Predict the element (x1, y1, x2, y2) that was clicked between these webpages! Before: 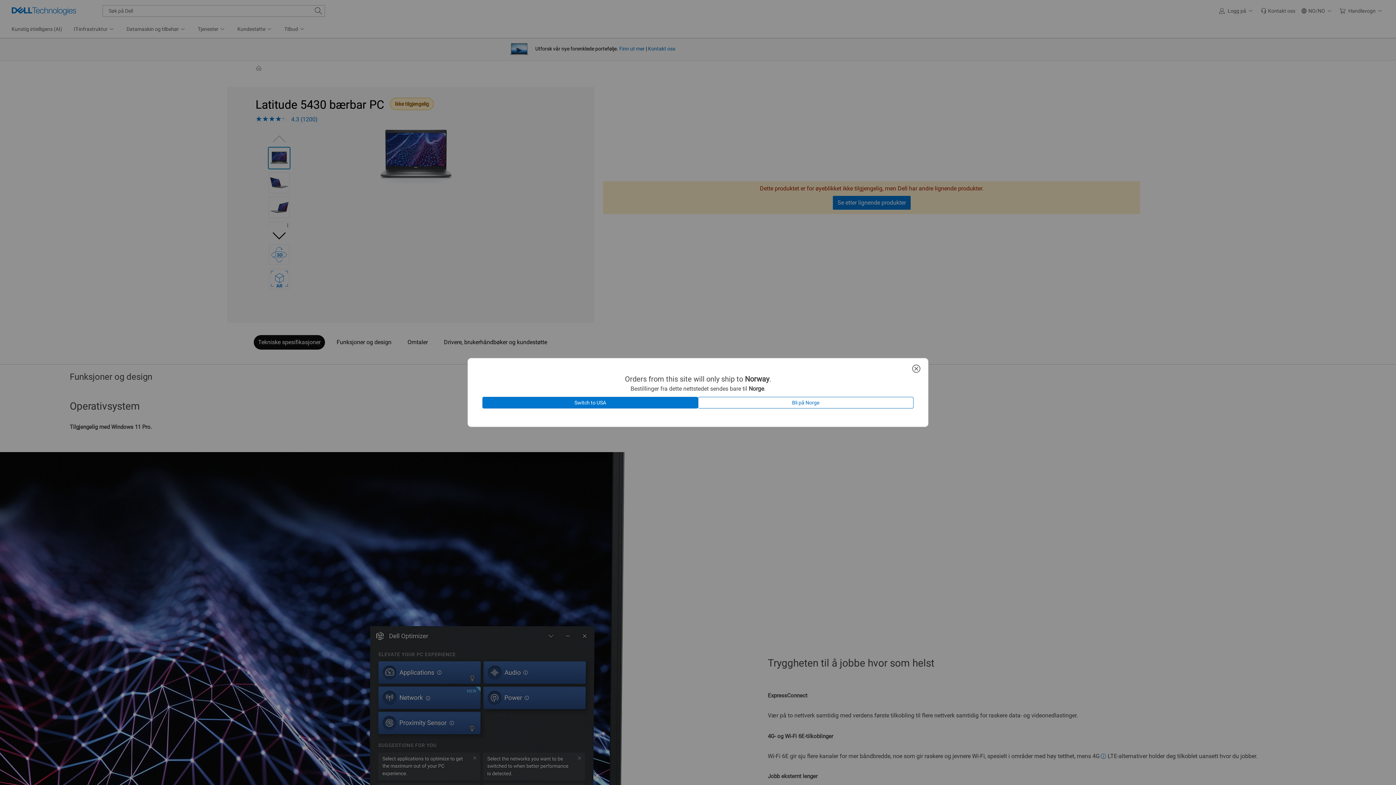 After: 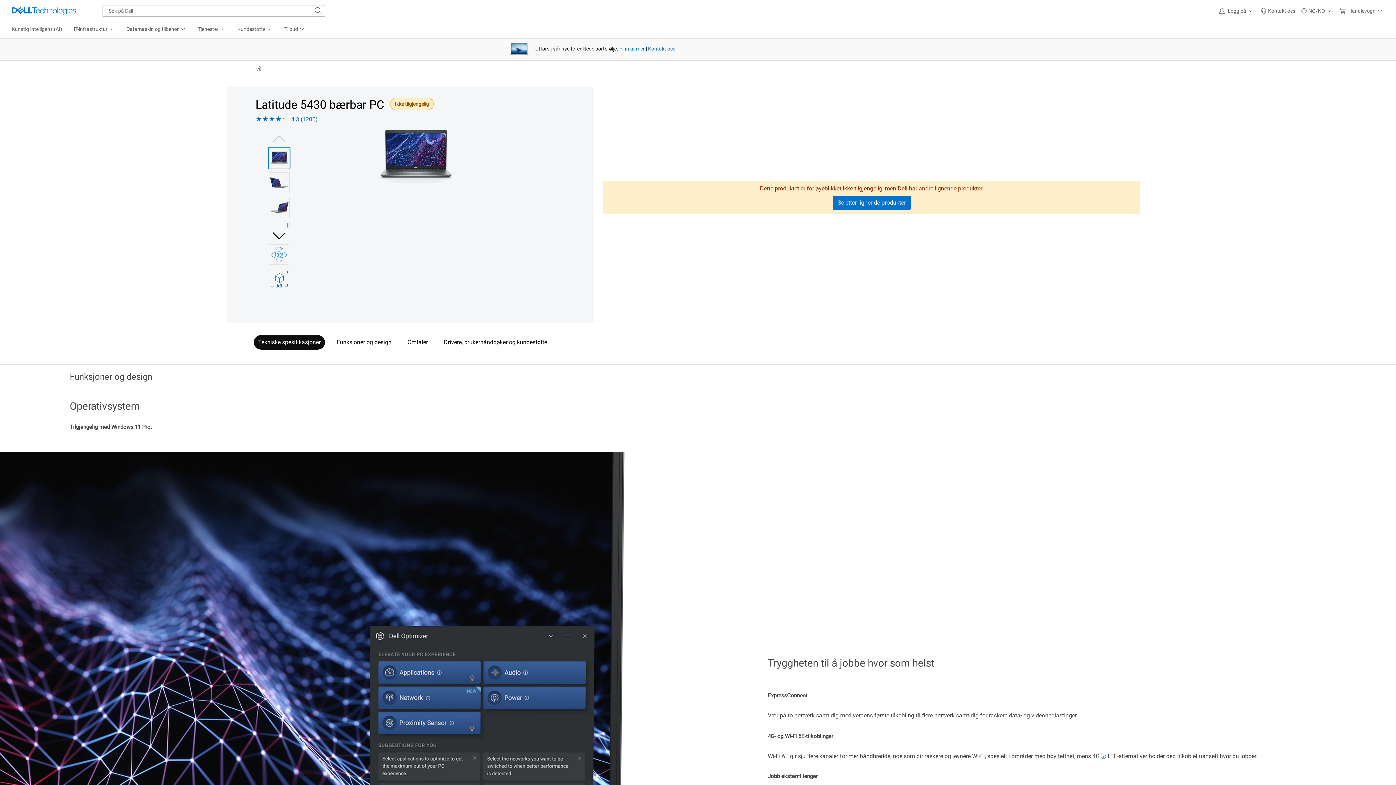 Action: bbox: (909, 363, 923, 373)